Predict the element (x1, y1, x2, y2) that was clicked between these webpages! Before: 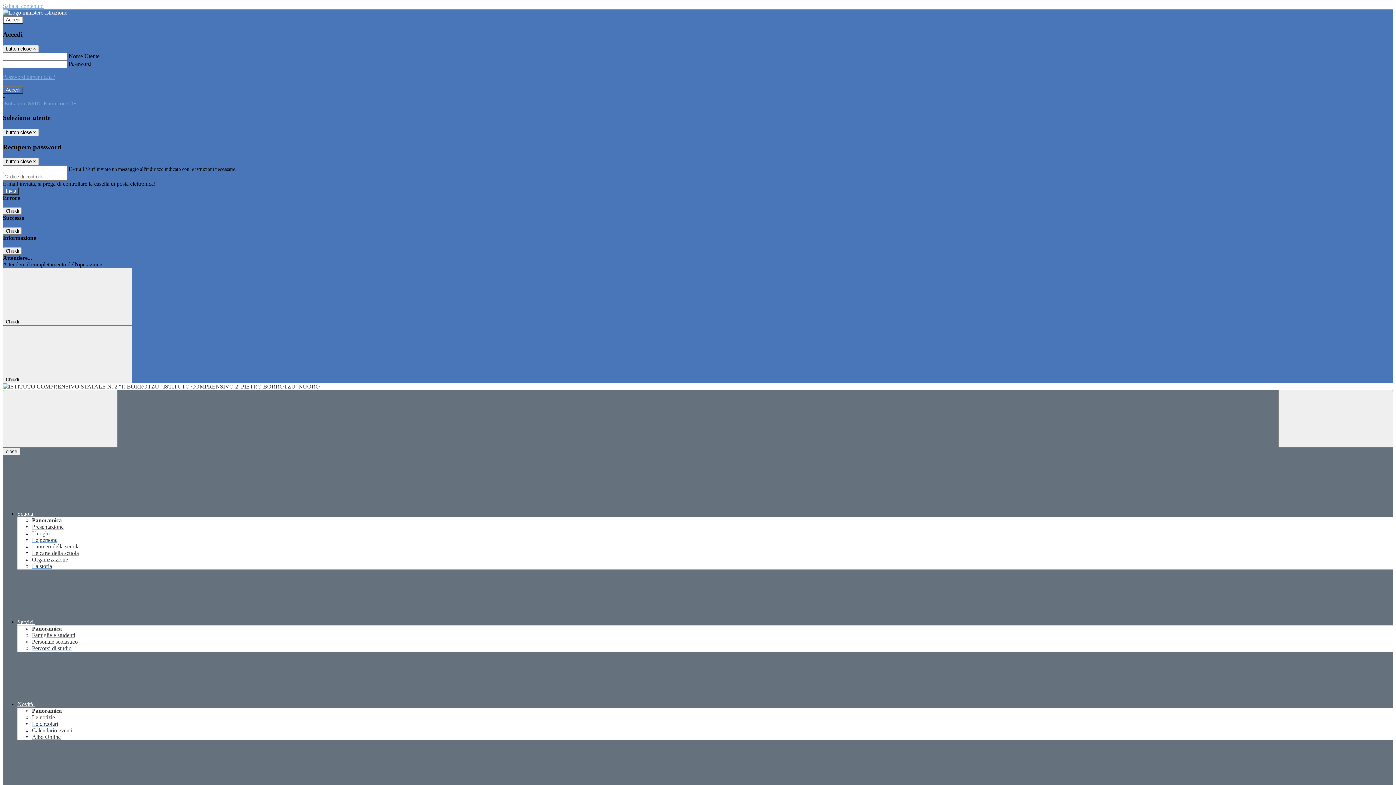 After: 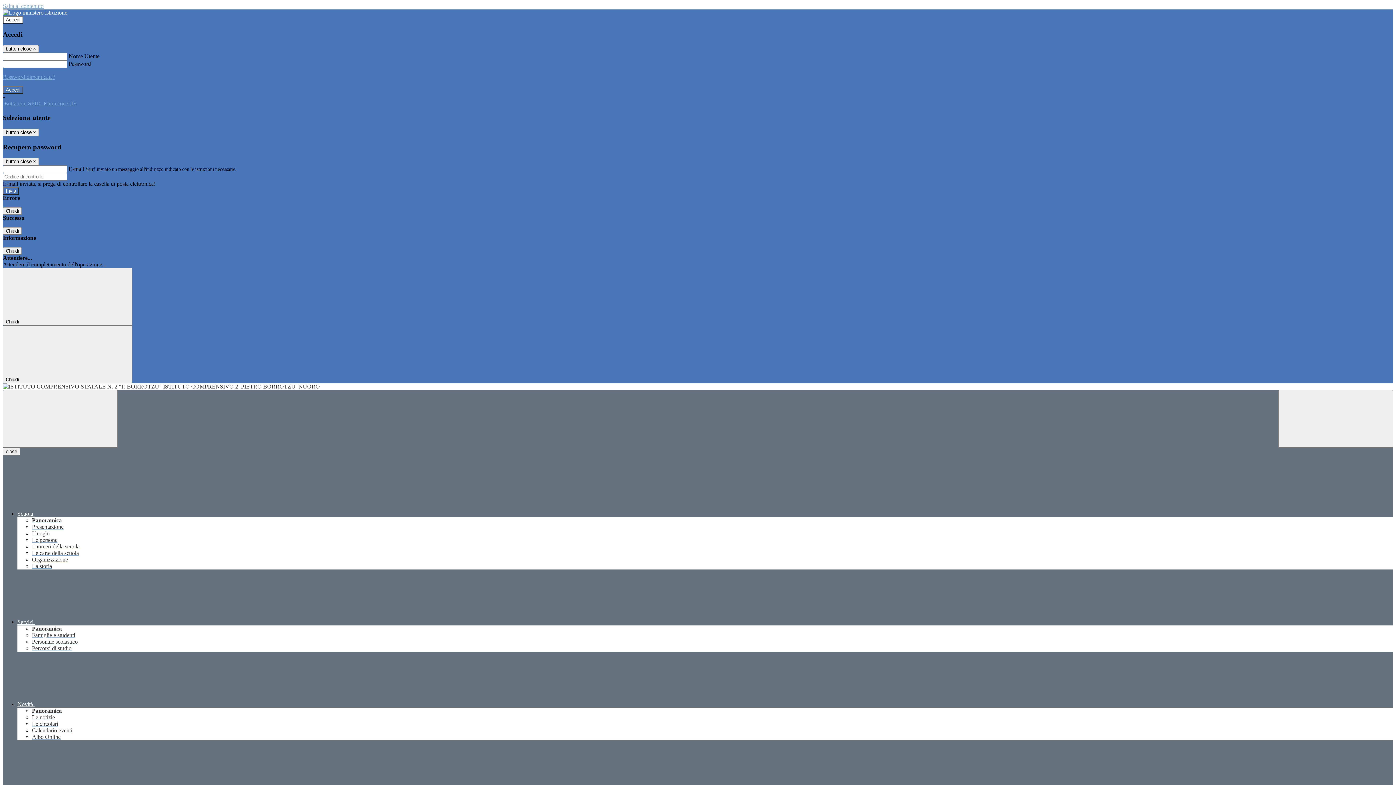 Action: bbox: (32, 714, 54, 720) label: Le notizie